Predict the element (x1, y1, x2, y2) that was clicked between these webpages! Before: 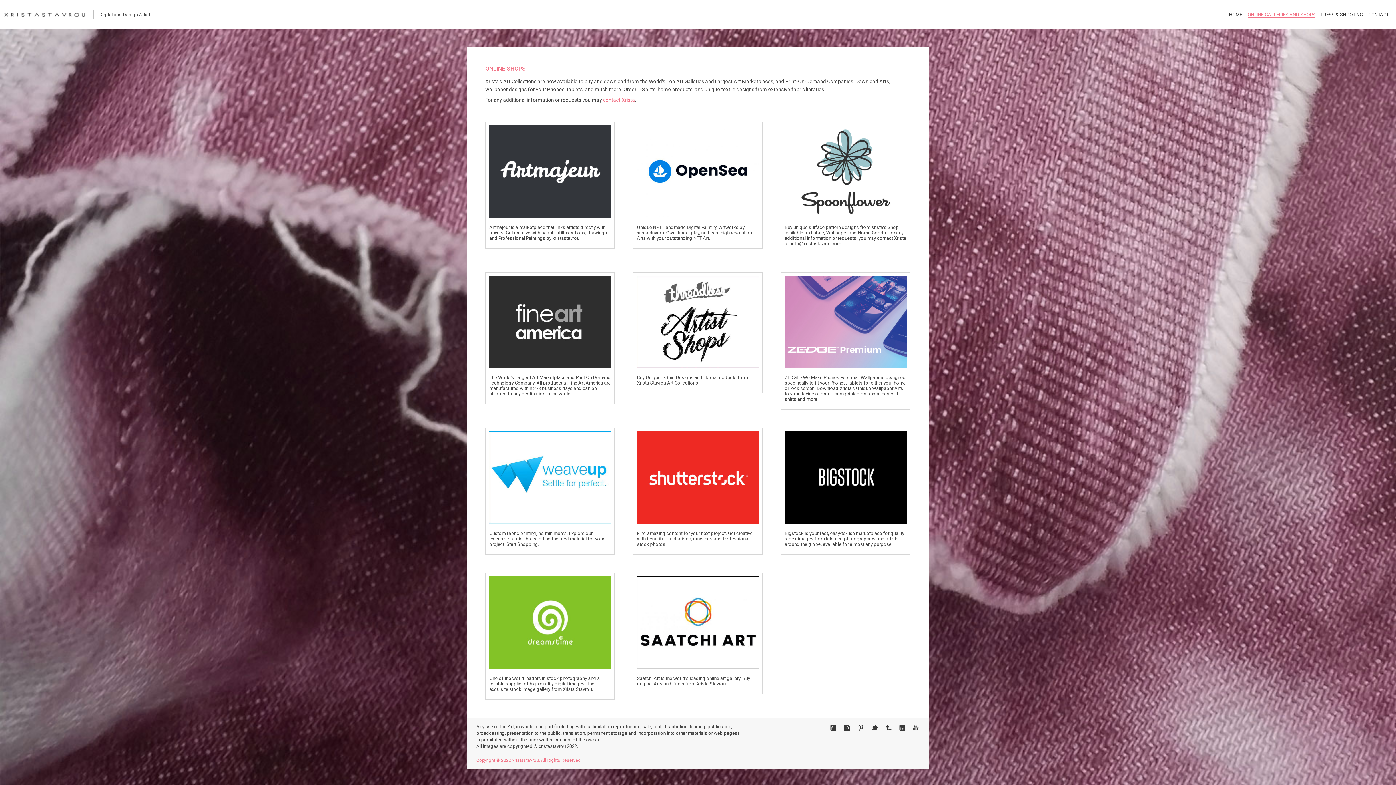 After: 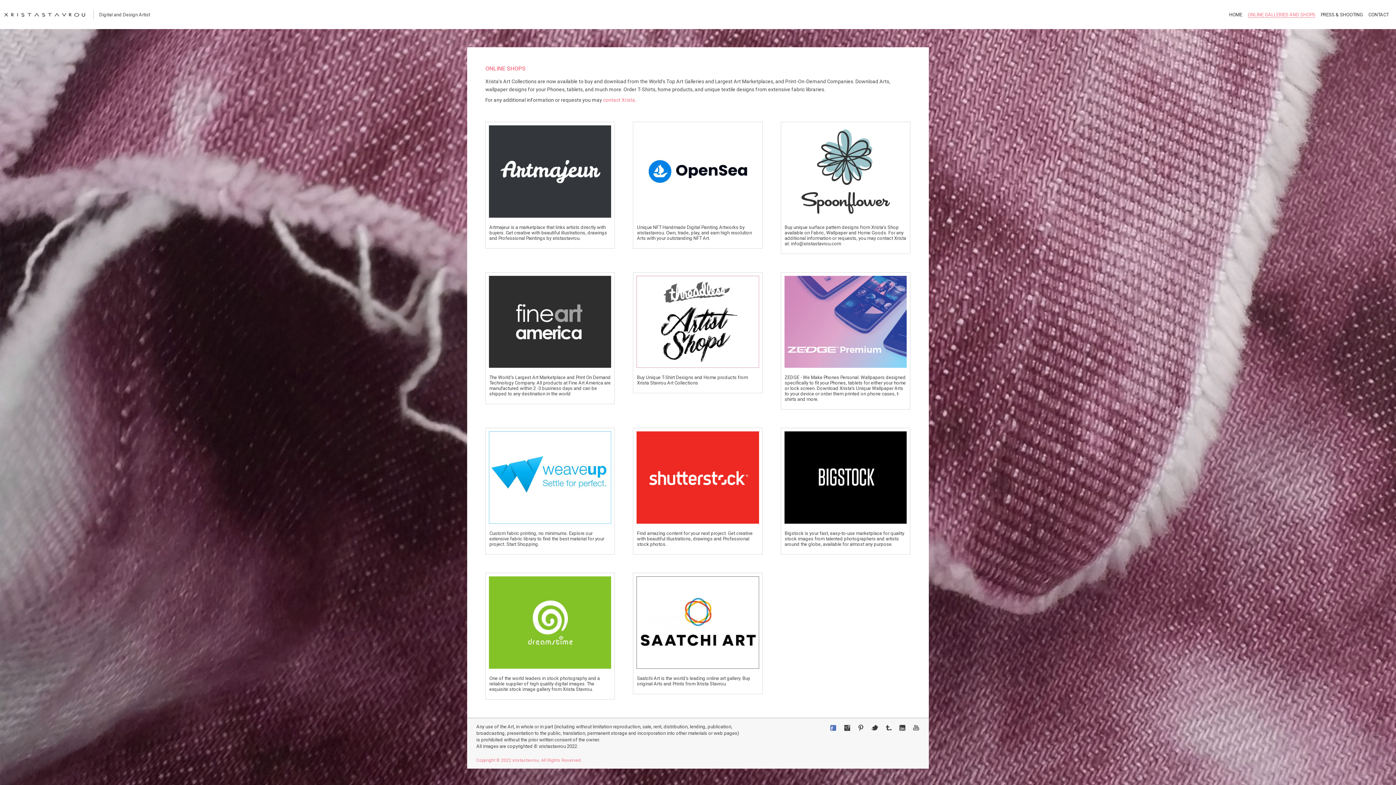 Action: bbox: (829, 724, 836, 731)